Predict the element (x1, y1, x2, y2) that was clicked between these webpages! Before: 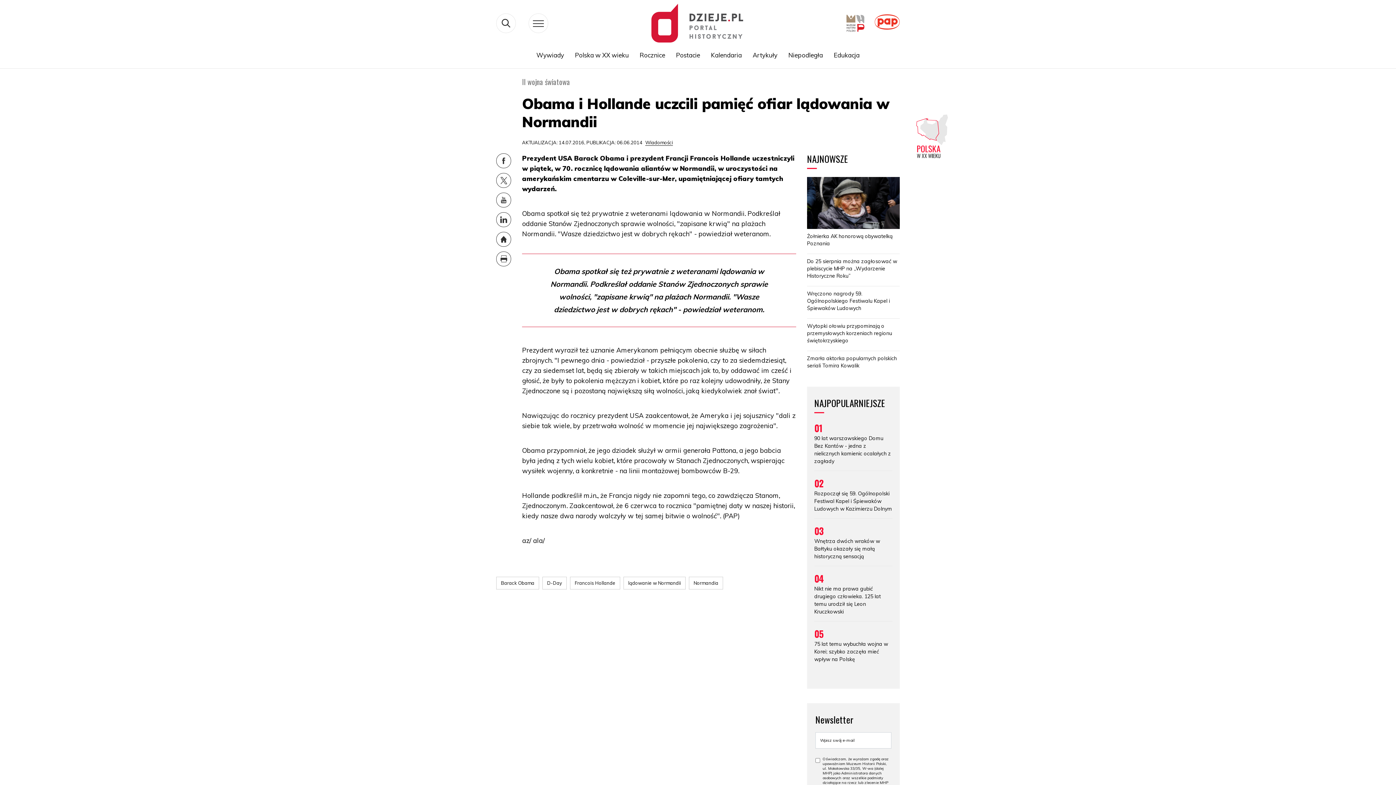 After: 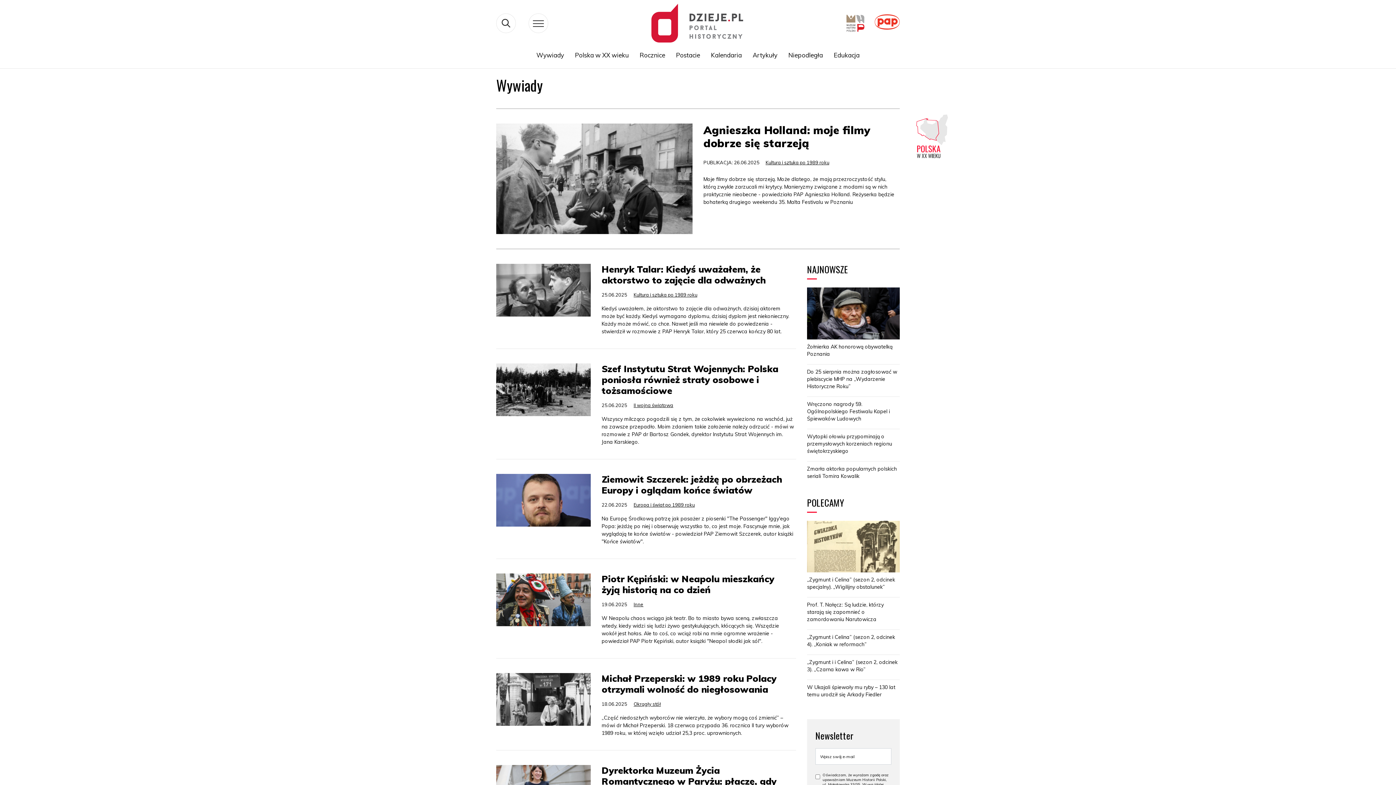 Action: bbox: (531, 47, 569, 62) label: Wywiady